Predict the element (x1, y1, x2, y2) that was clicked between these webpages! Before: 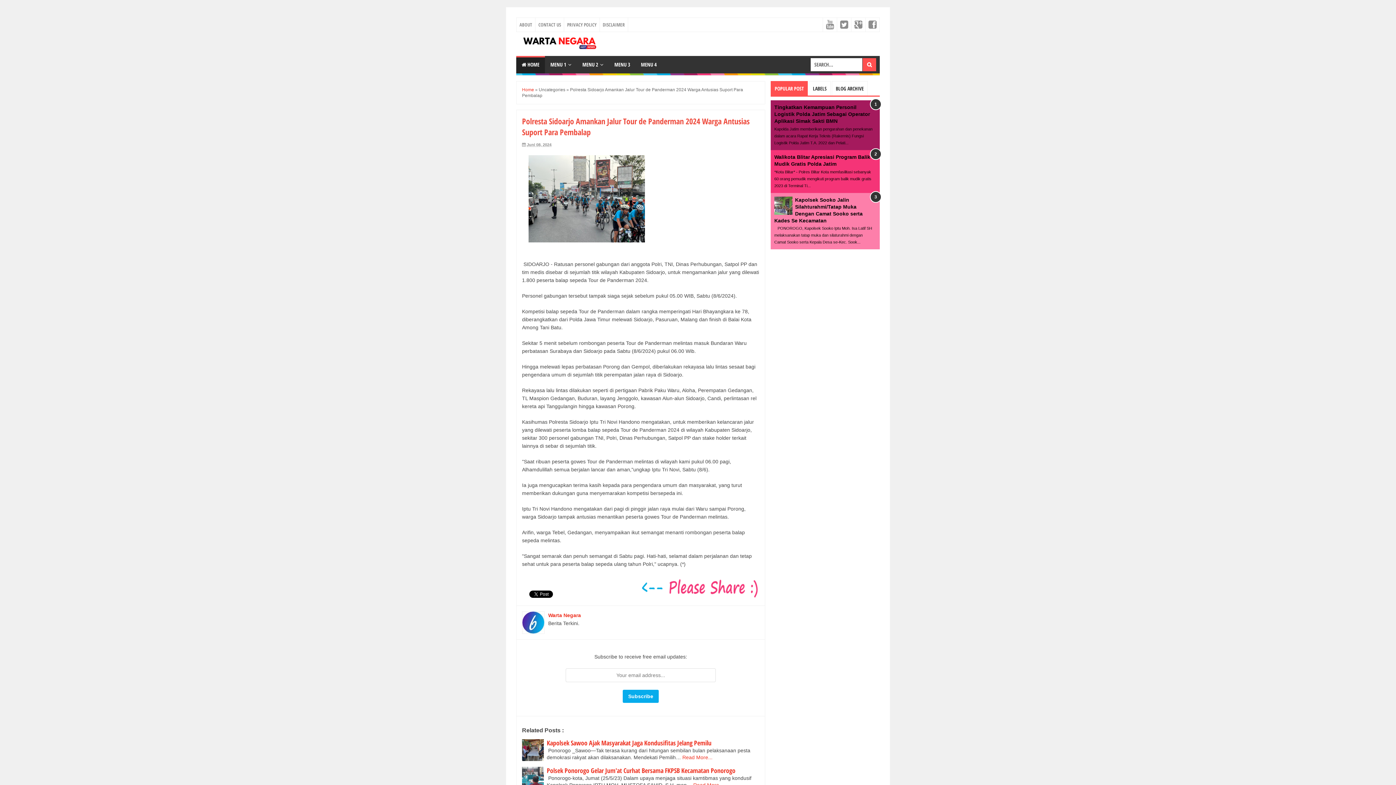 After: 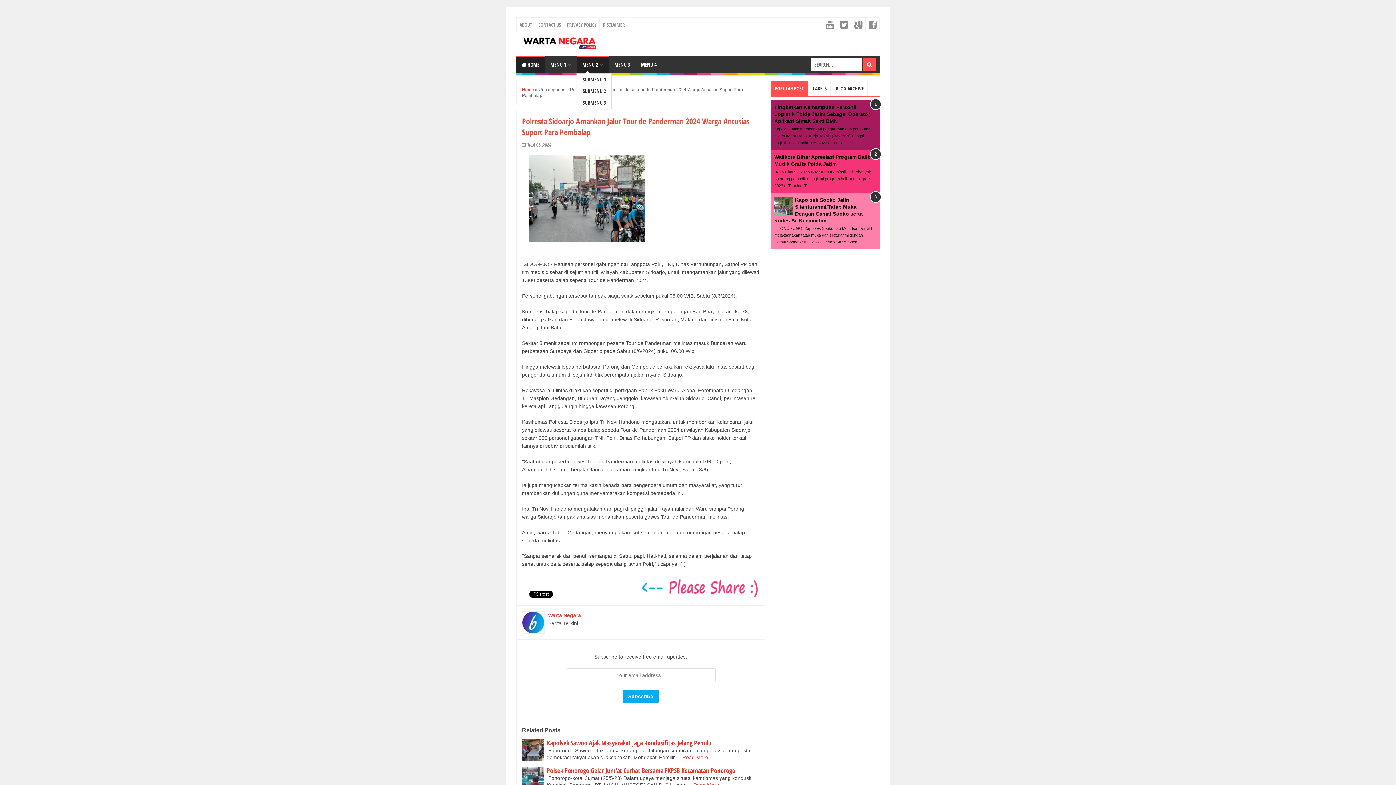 Action: bbox: (577, 55, 609, 73) label: MENU 2